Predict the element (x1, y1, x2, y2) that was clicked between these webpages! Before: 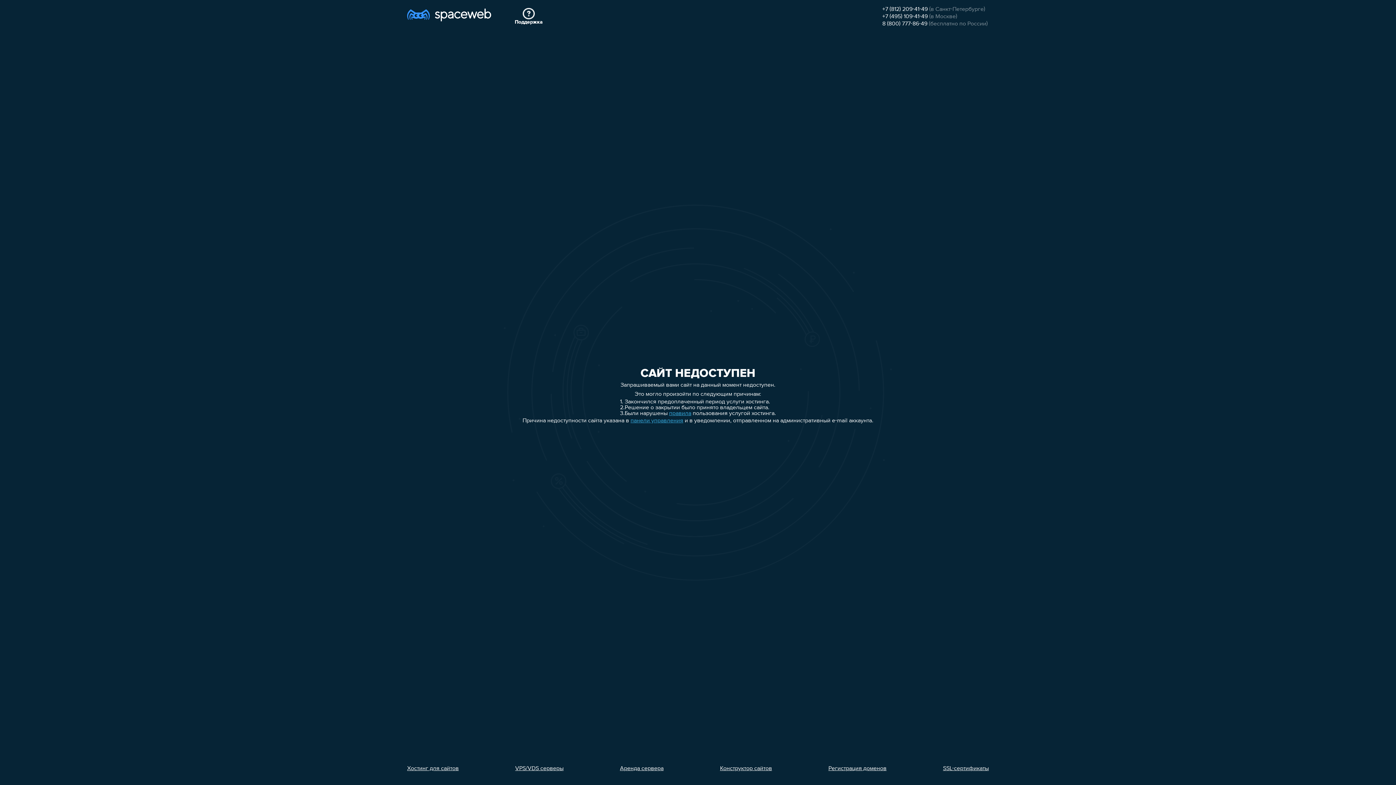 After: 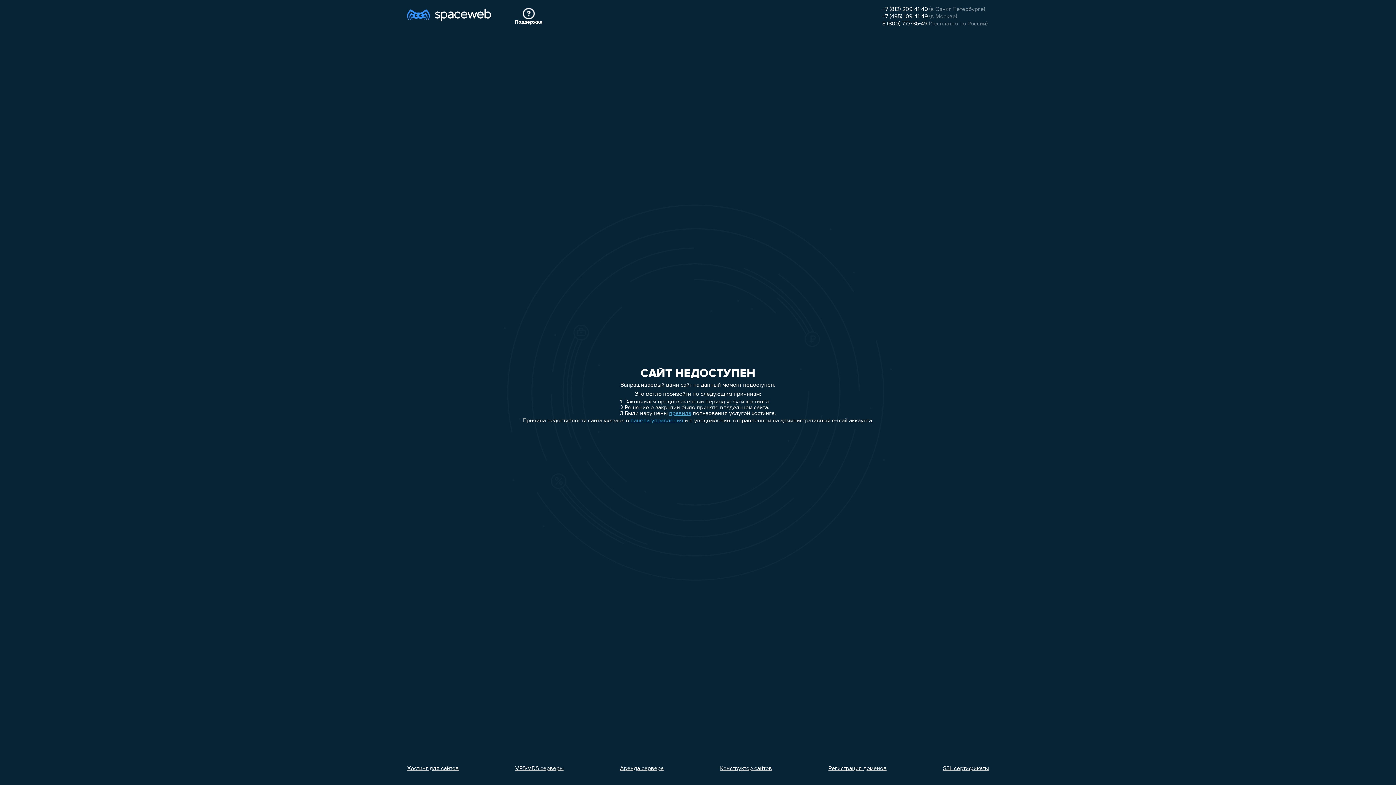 Action: bbox: (620, 766, 663, 772) label: Аренда сервера